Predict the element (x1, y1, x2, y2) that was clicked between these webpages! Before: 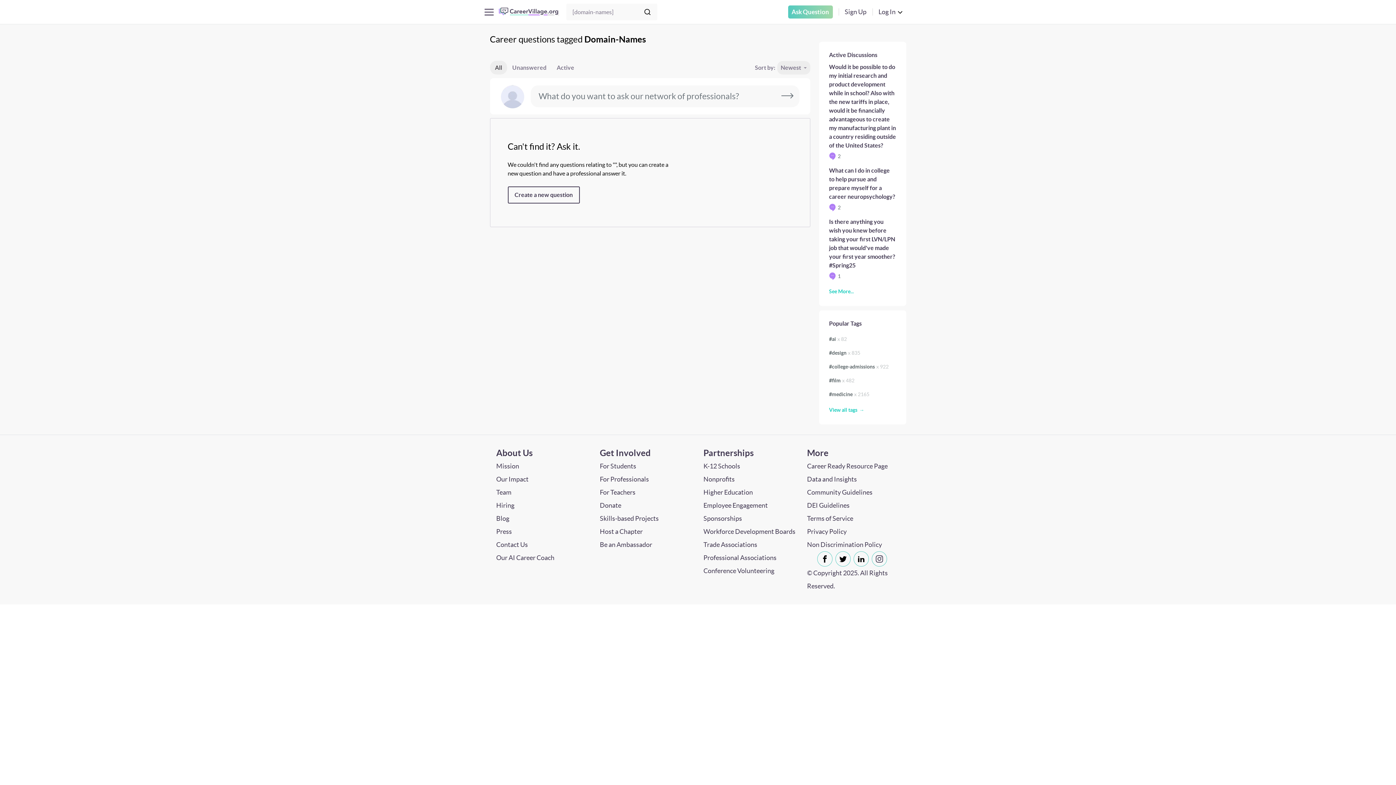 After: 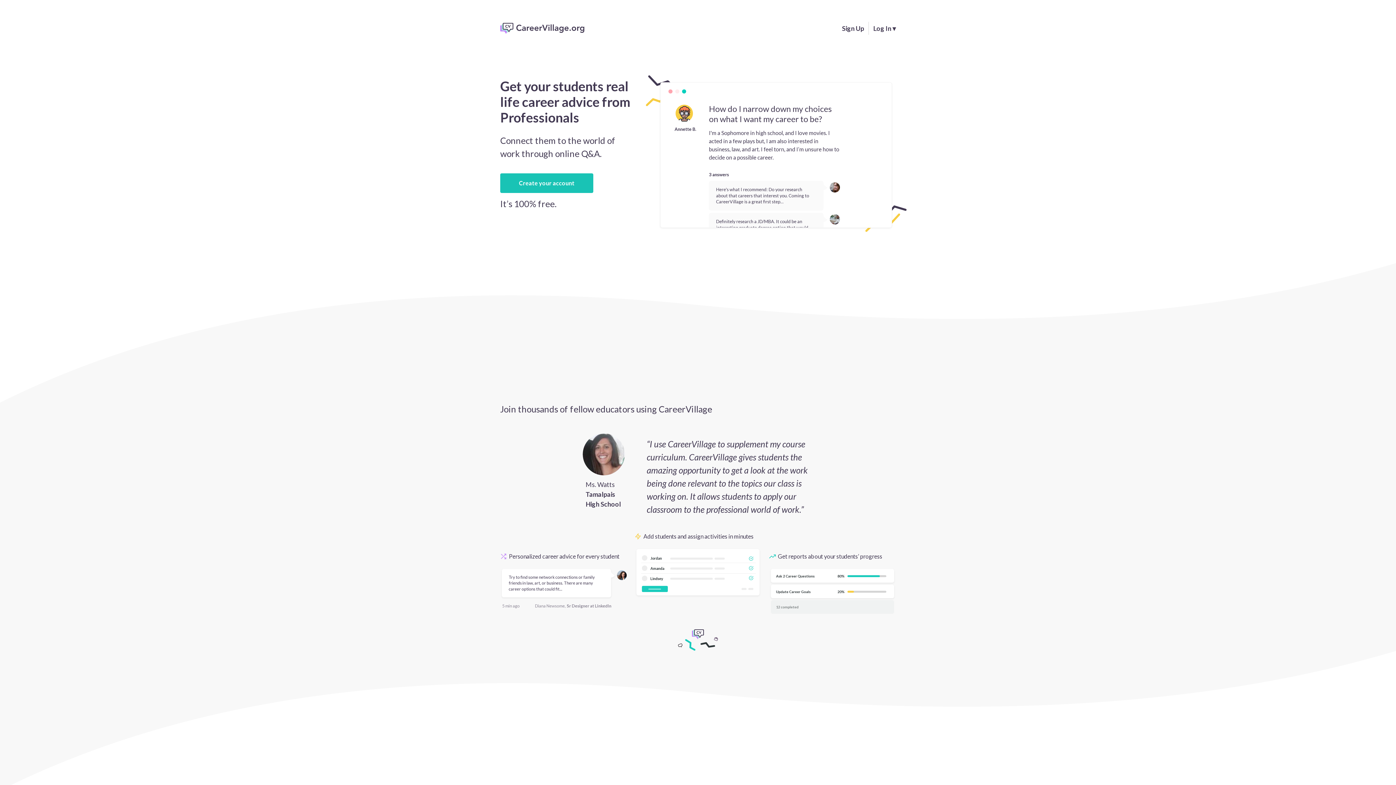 Action: bbox: (600, 486, 635, 499) label: For Teachers